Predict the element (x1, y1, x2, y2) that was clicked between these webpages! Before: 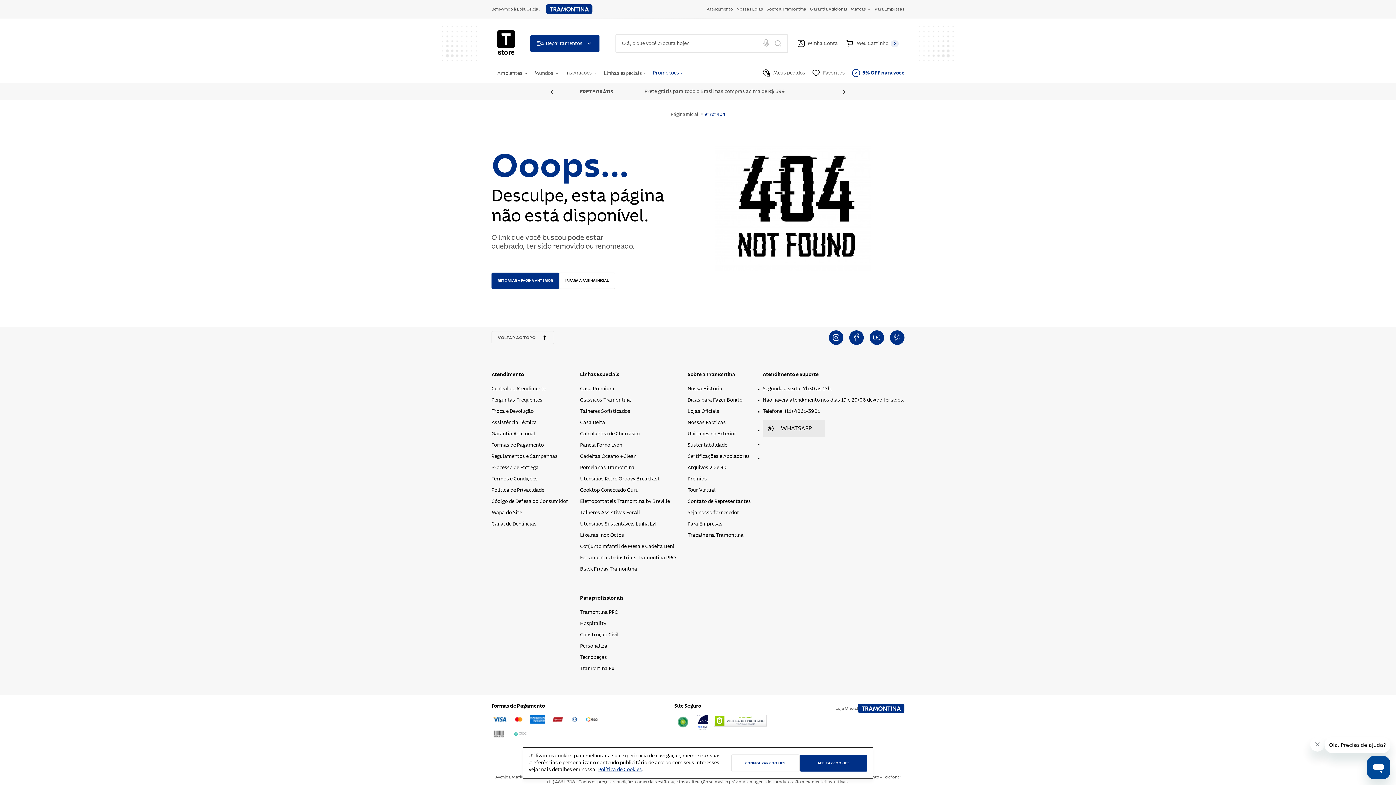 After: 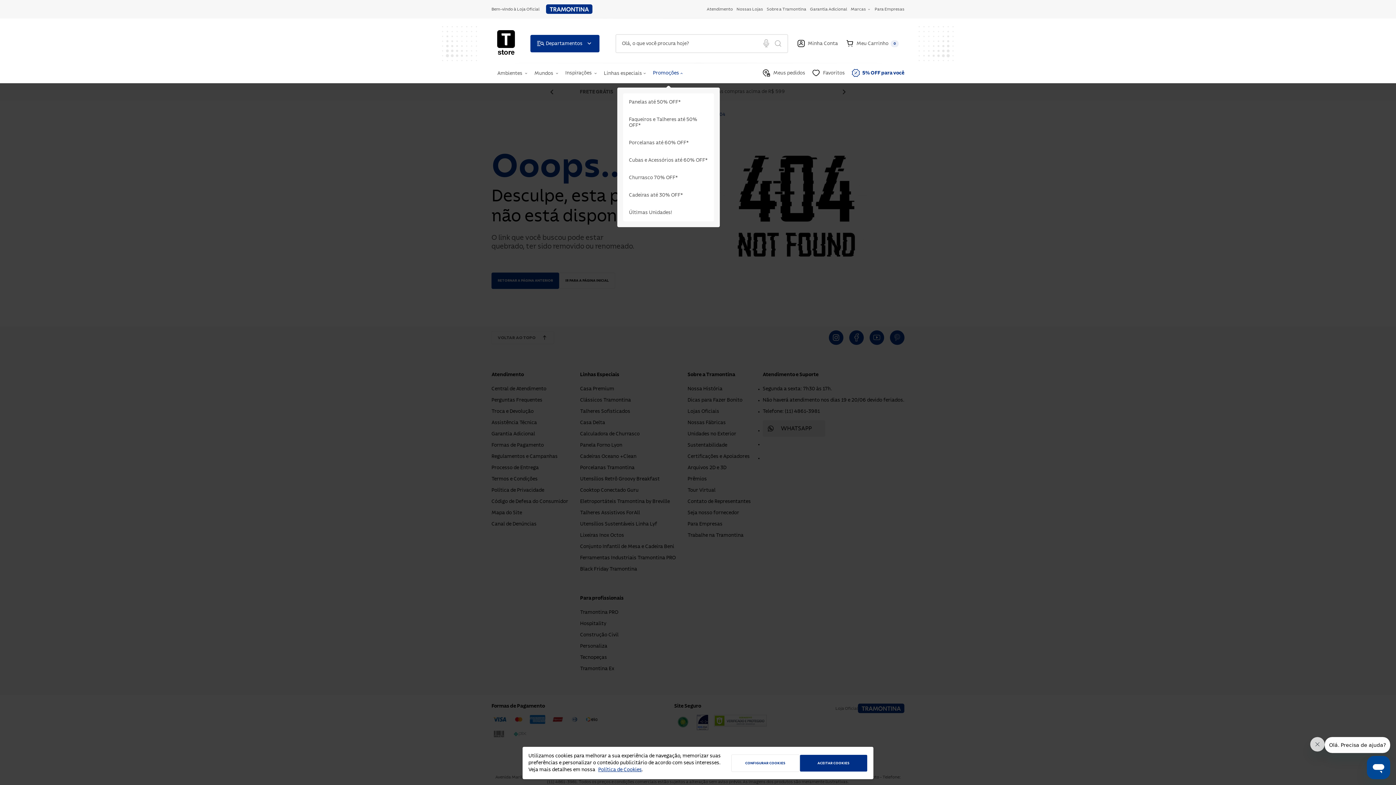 Action: bbox: (653, 70, 684, 75) label: Promoções